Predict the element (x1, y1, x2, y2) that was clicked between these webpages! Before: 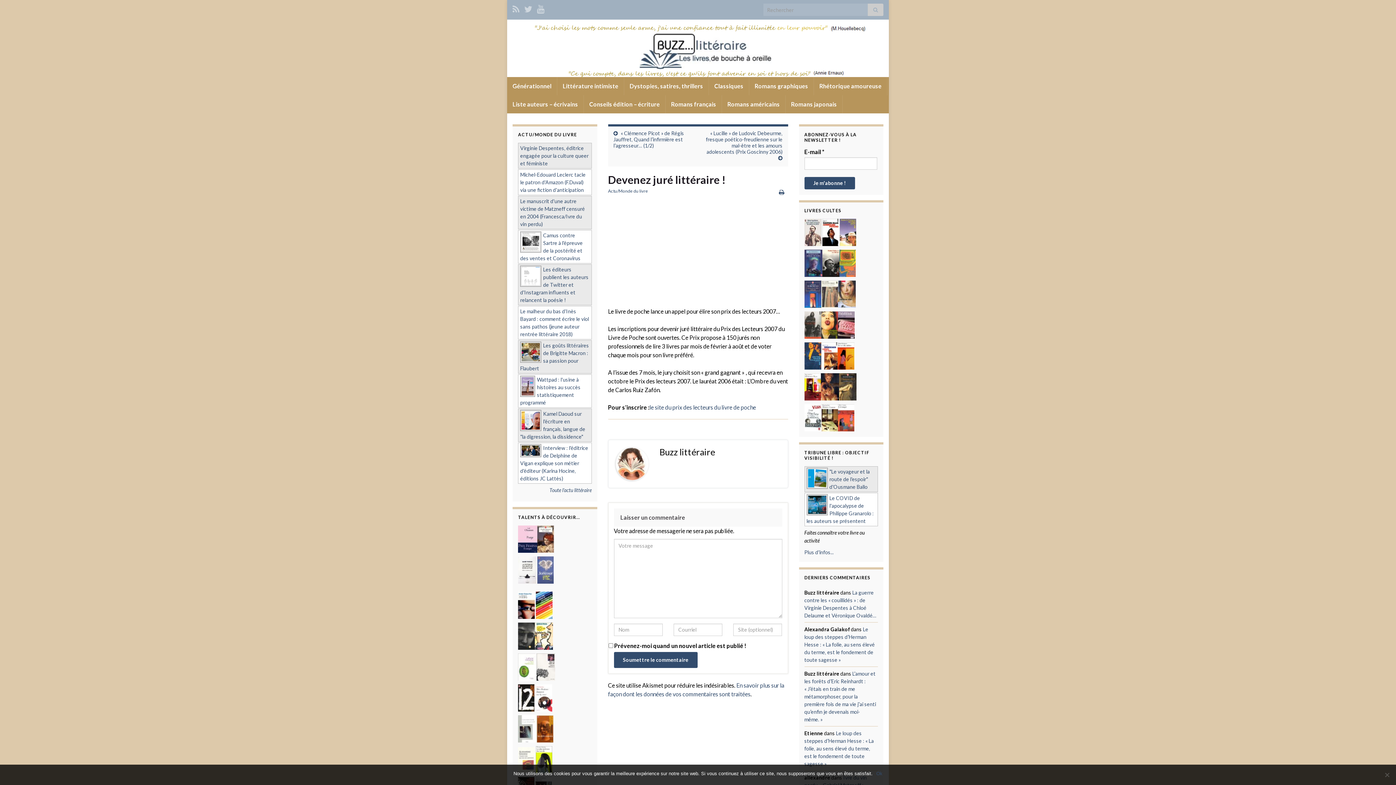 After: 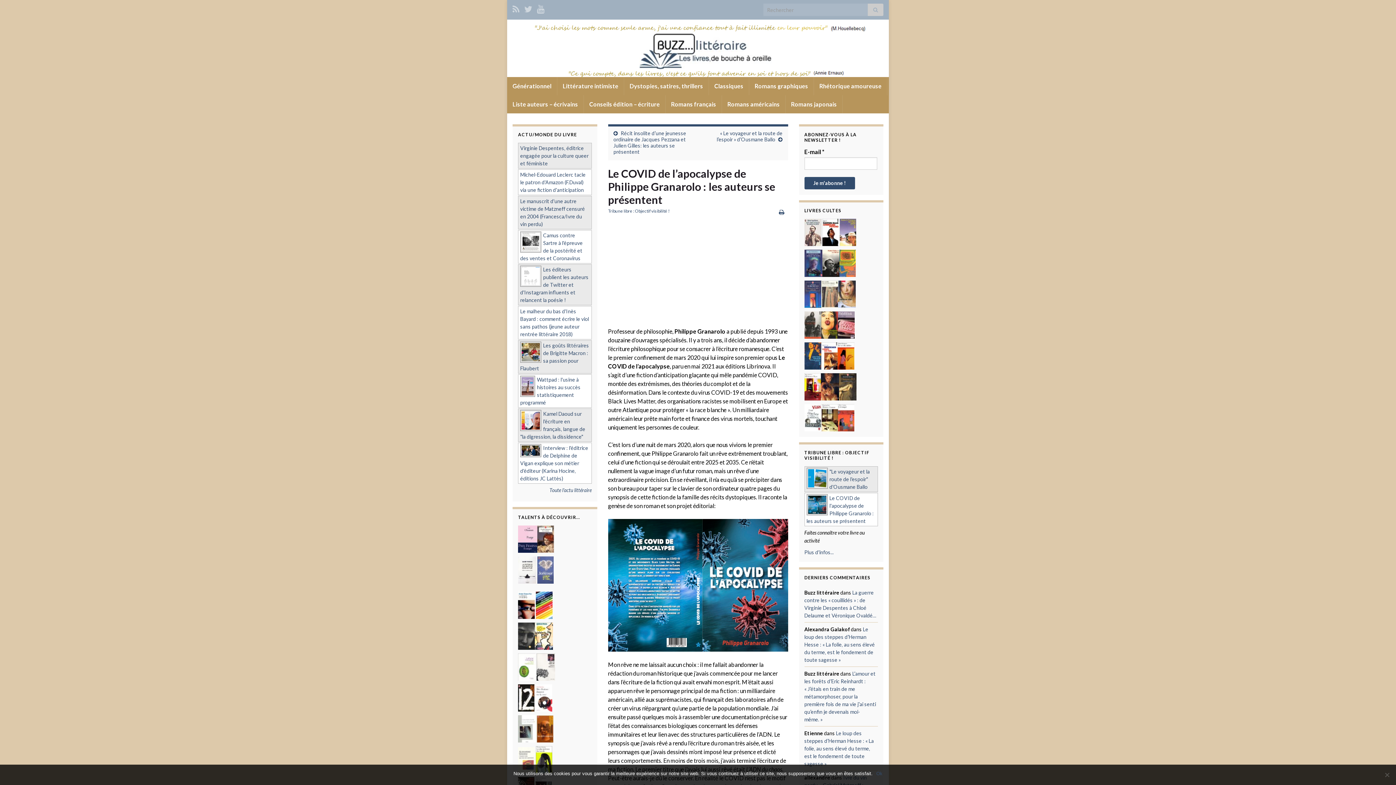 Action: bbox: (808, 501, 826, 507)